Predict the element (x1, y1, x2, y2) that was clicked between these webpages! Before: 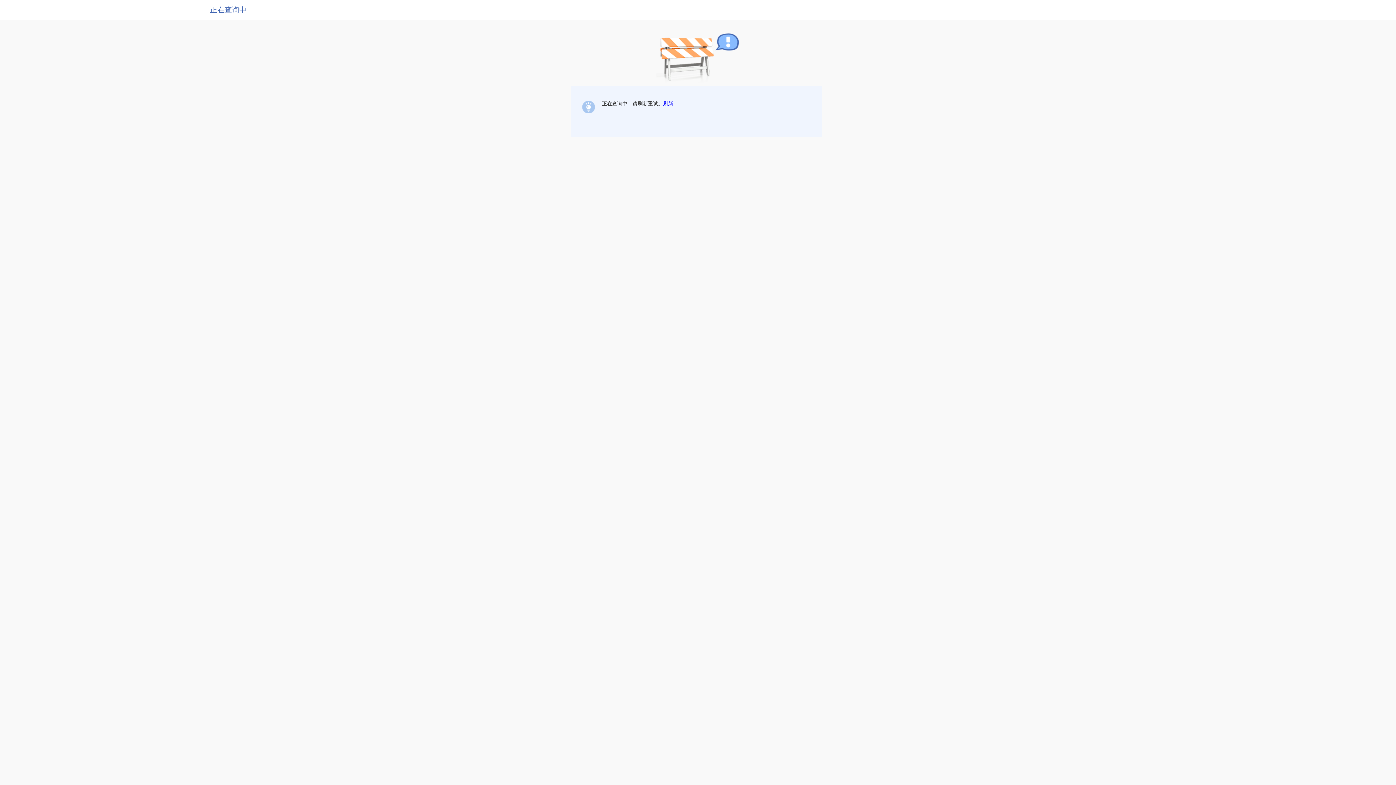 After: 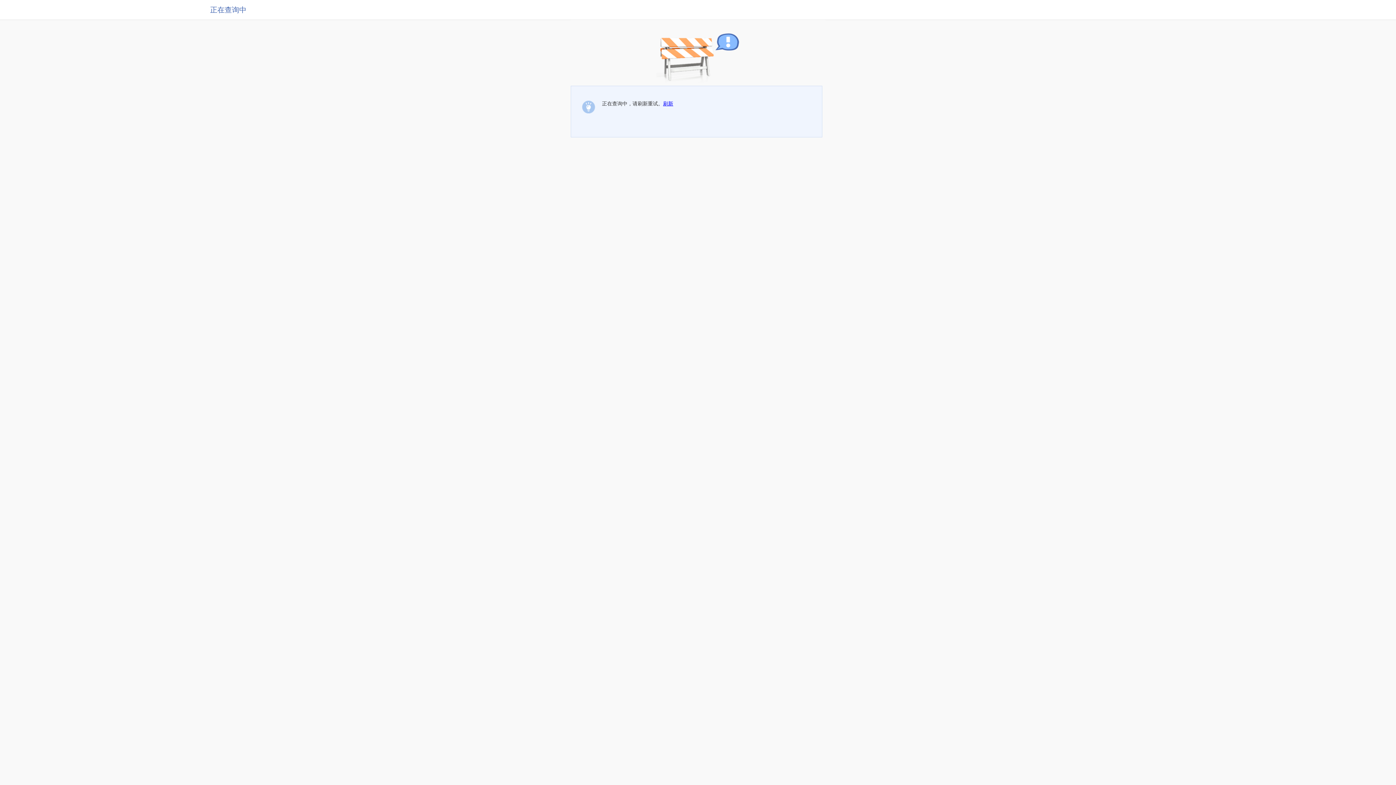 Action: label: 刷新 bbox: (663, 100, 673, 106)